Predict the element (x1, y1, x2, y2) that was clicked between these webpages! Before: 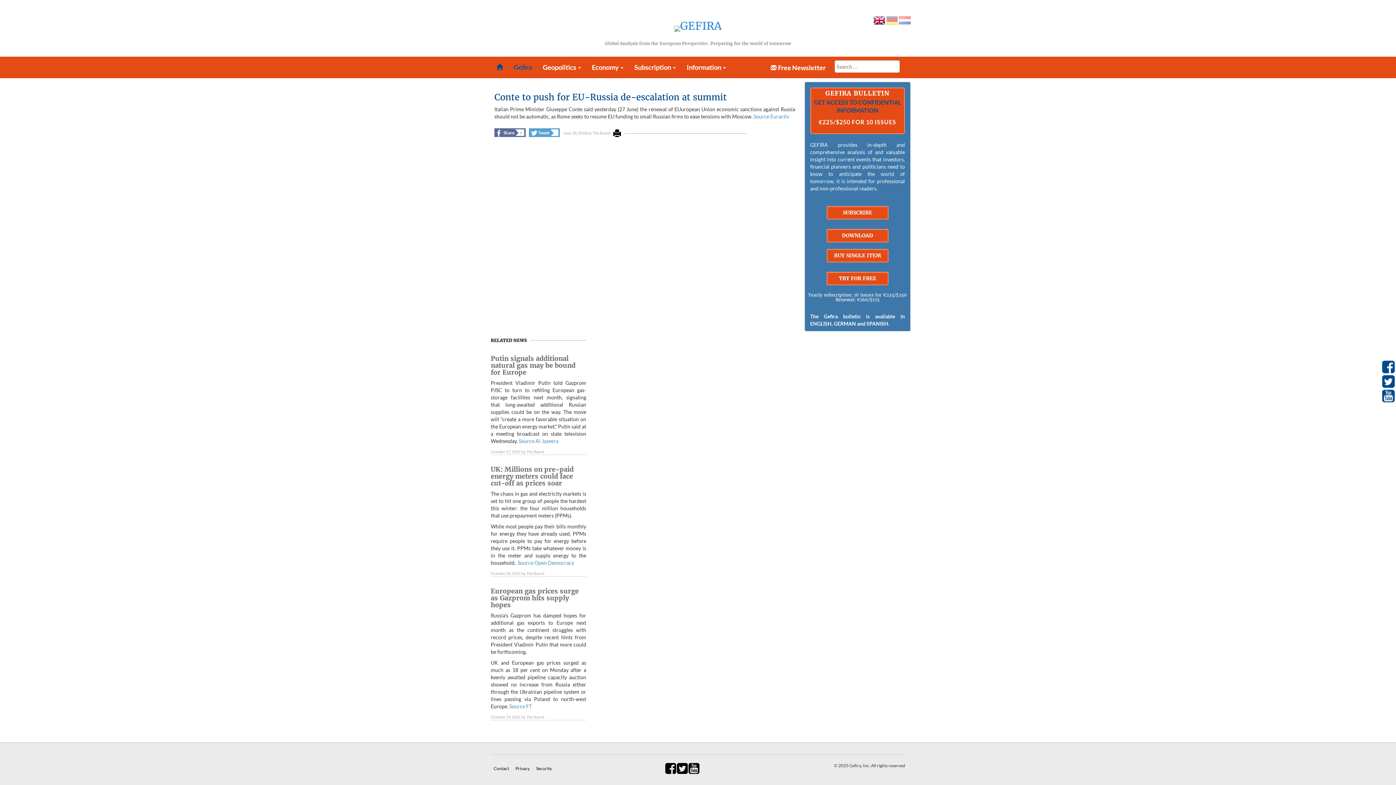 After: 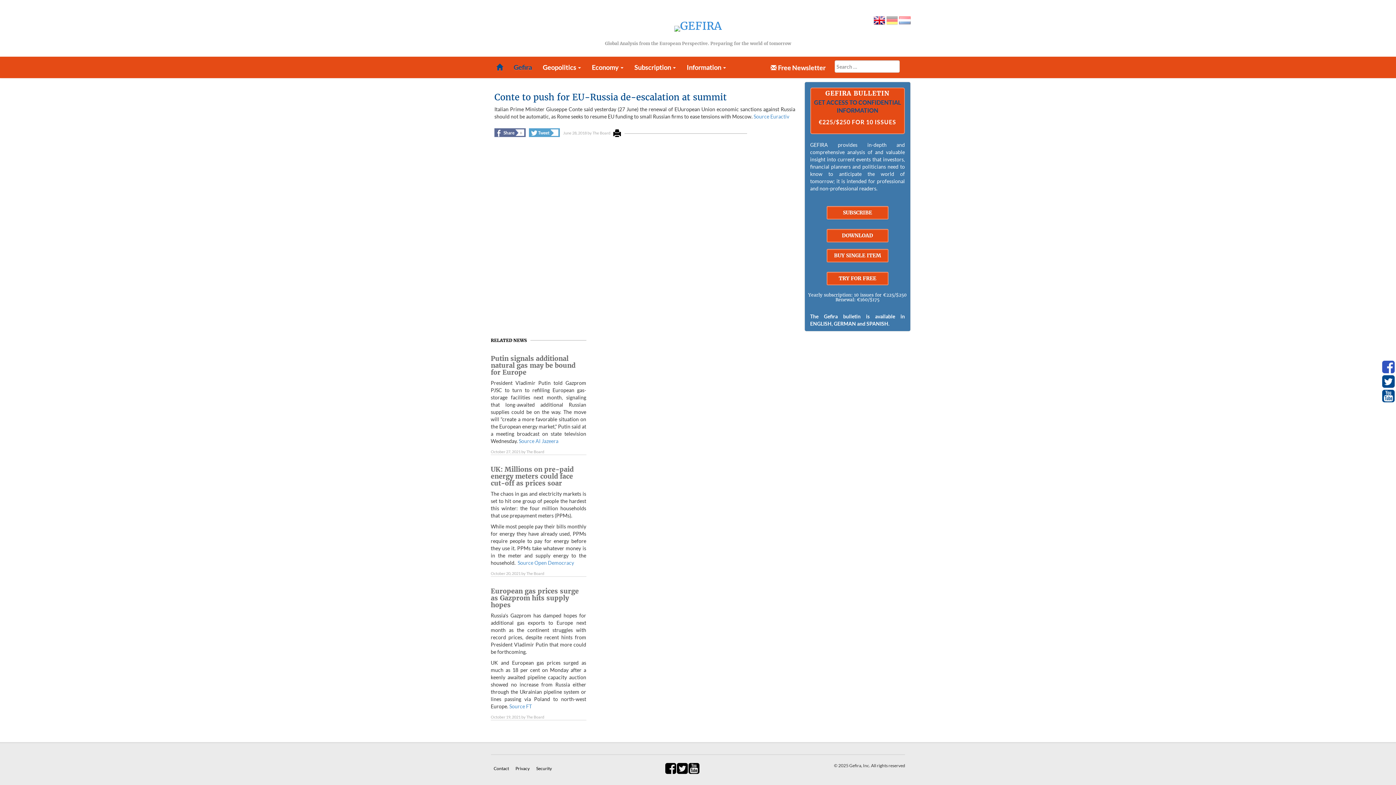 Action: bbox: (1374, 360, 1396, 374)